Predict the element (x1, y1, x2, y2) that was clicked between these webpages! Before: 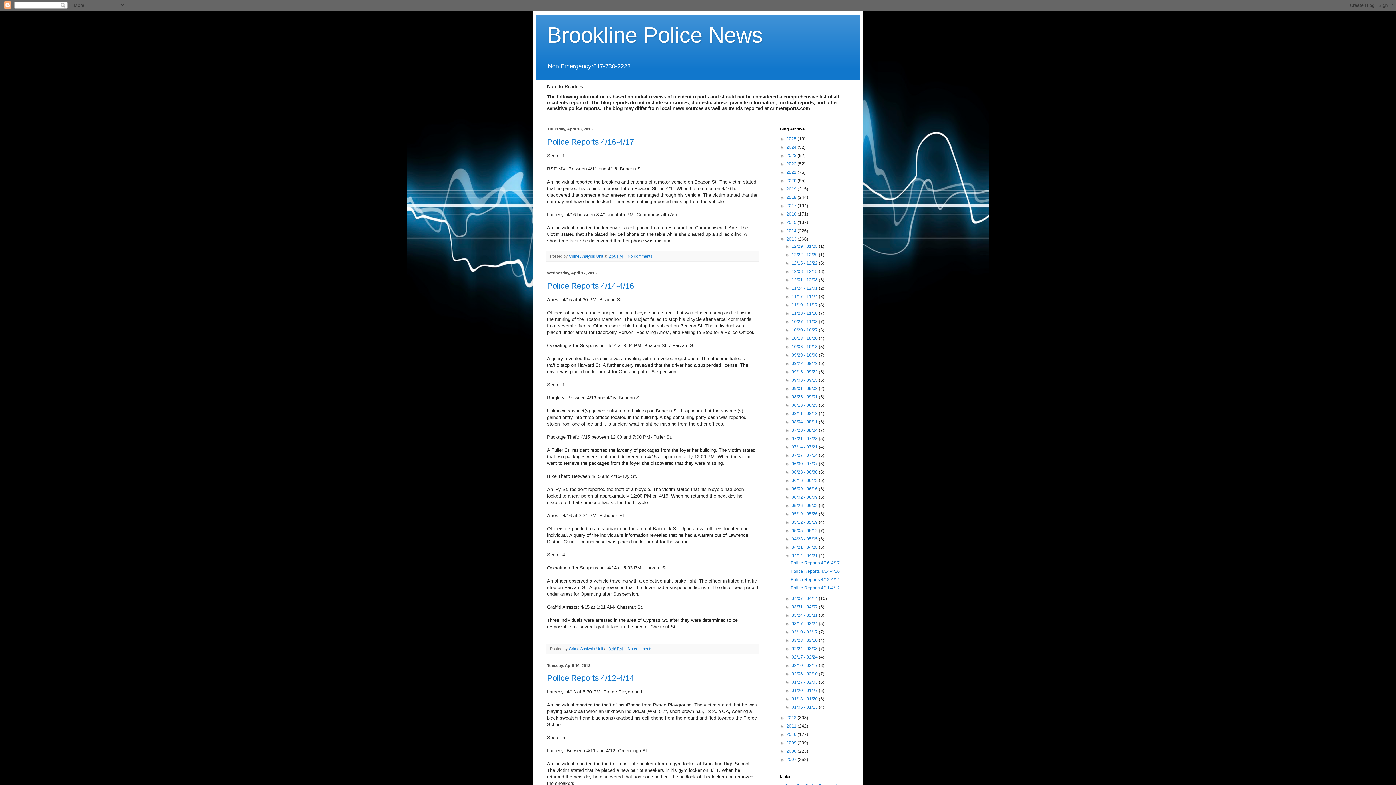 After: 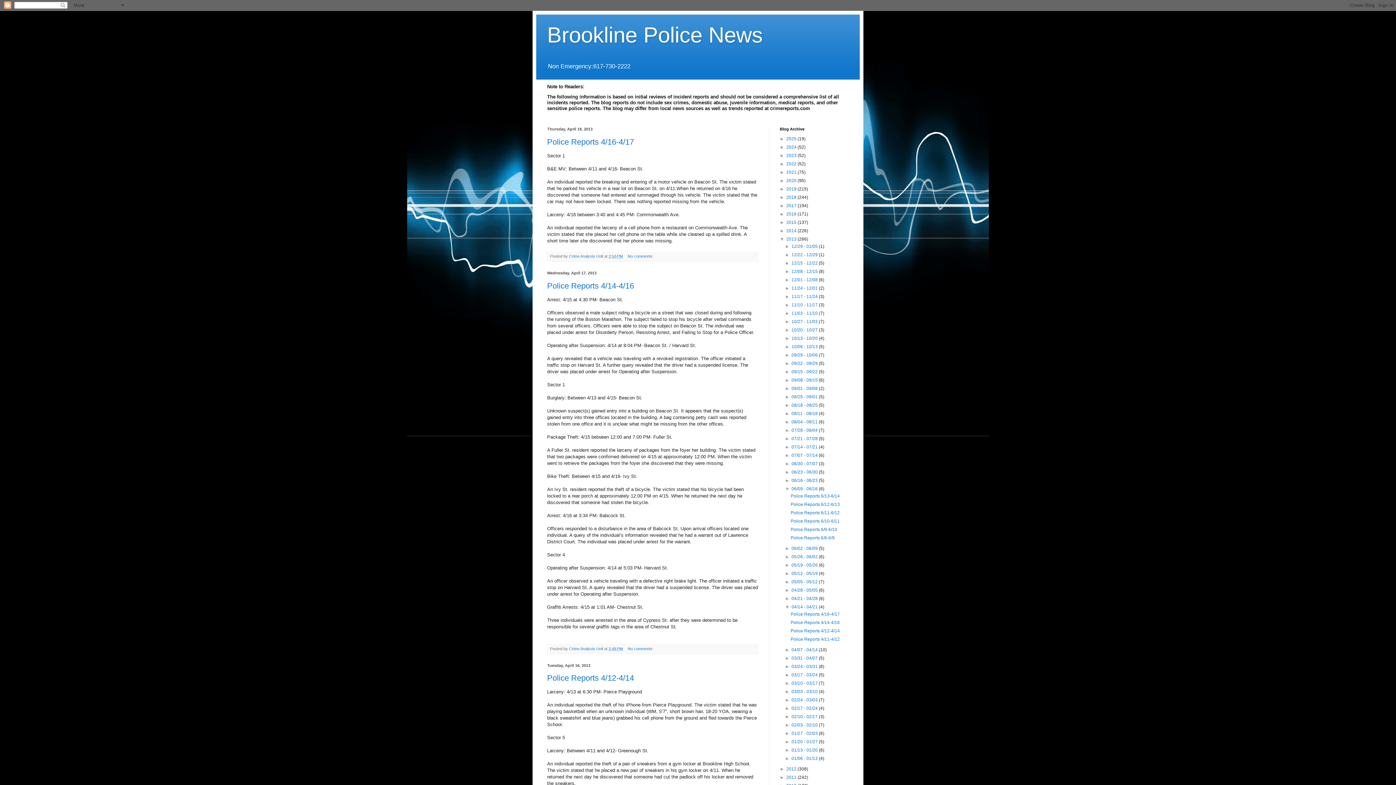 Action: label: ►   bbox: (785, 486, 791, 491)